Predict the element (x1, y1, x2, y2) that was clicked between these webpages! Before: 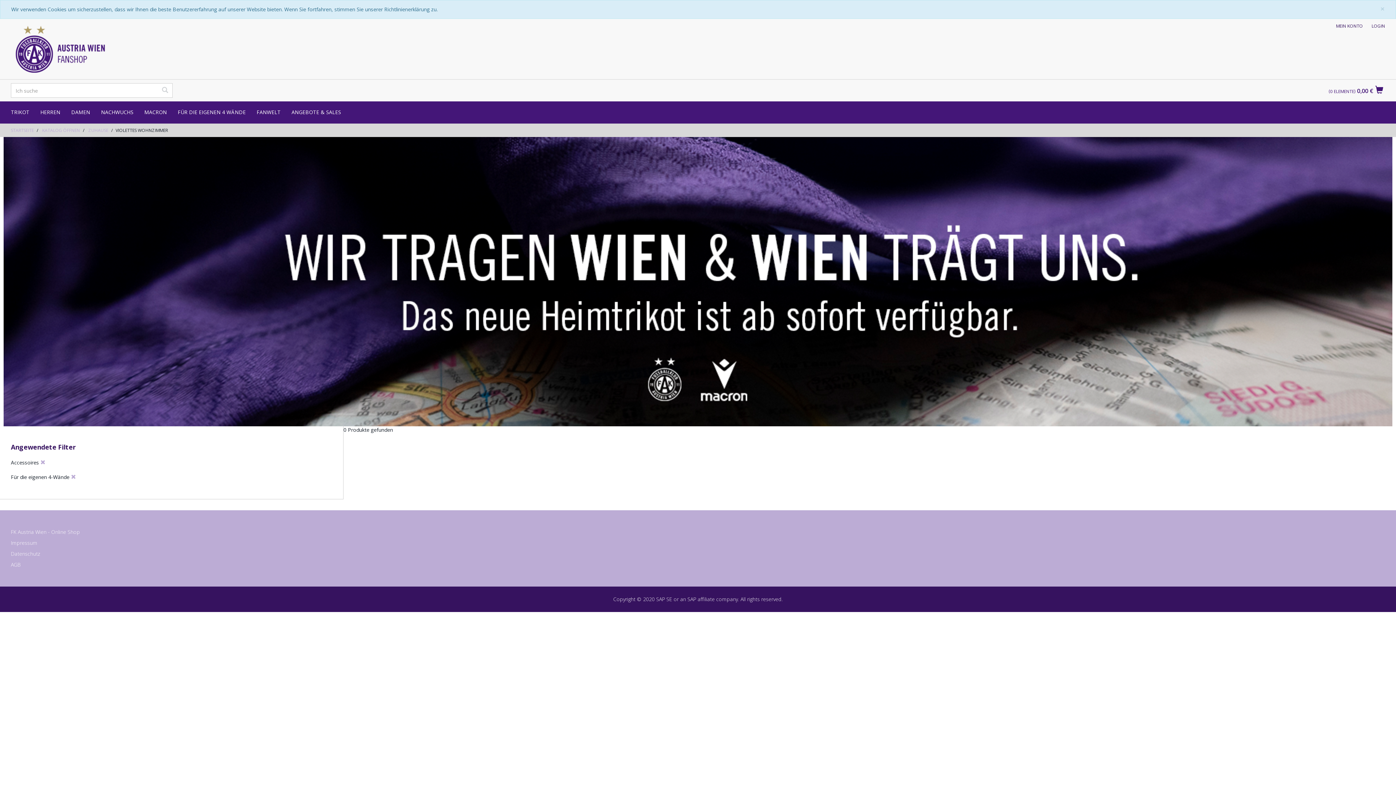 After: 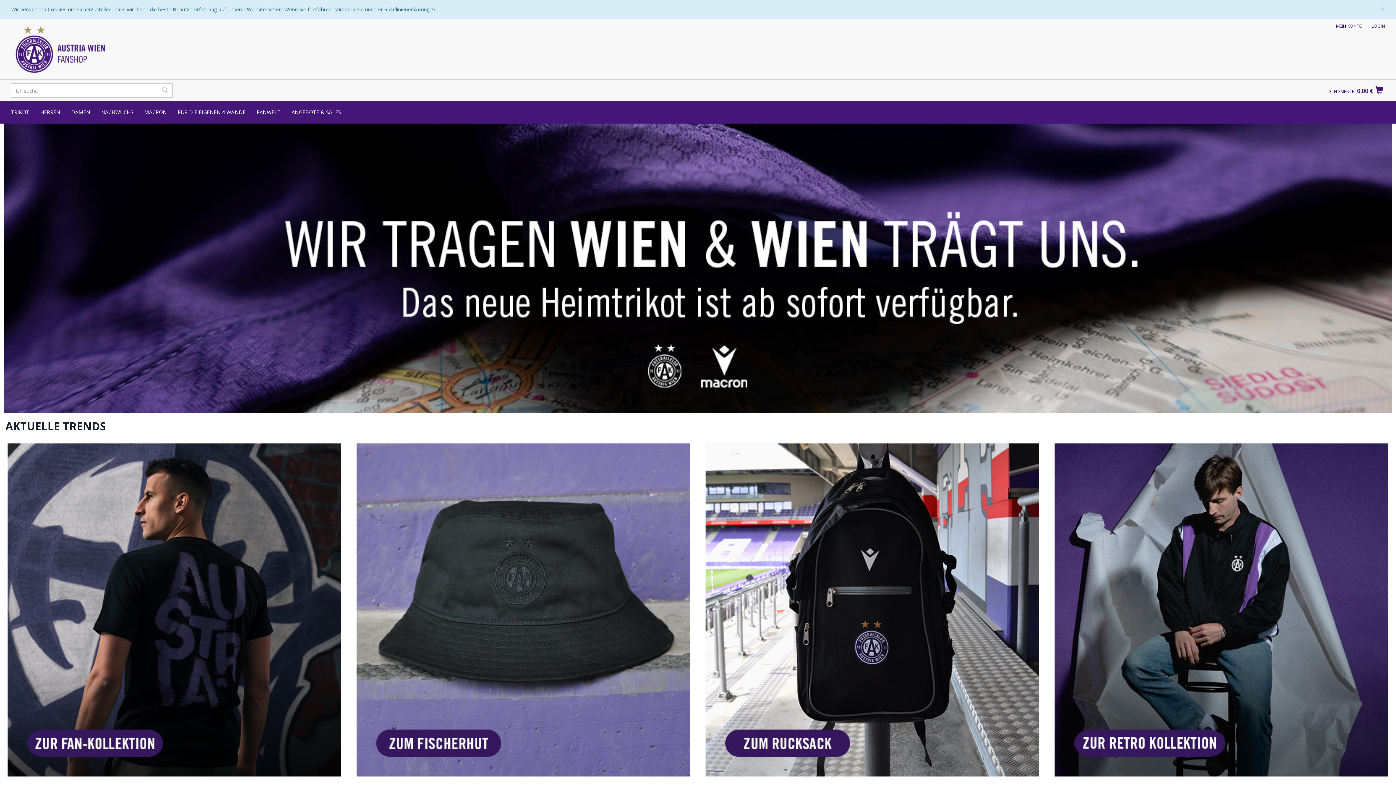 Action: bbox: (10, 22, 464, 76)